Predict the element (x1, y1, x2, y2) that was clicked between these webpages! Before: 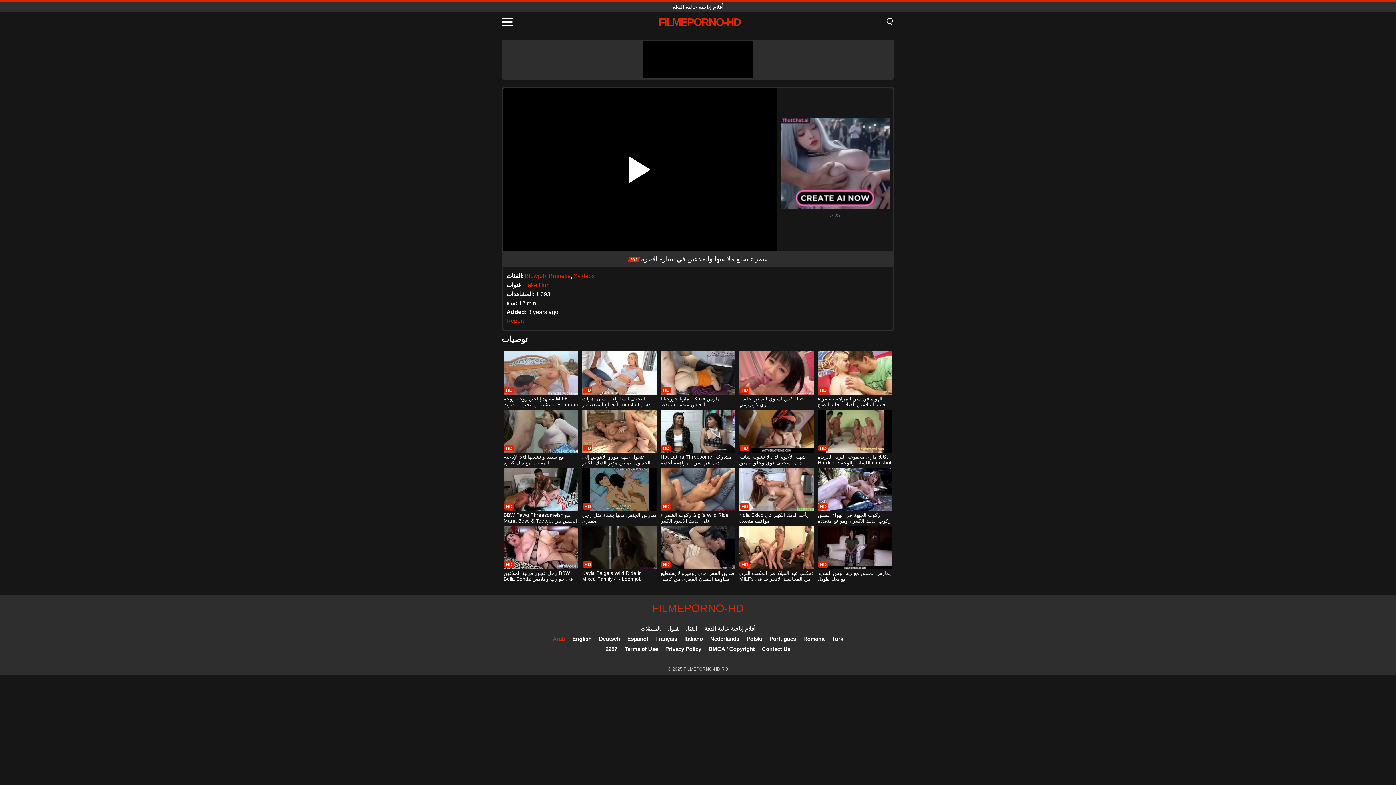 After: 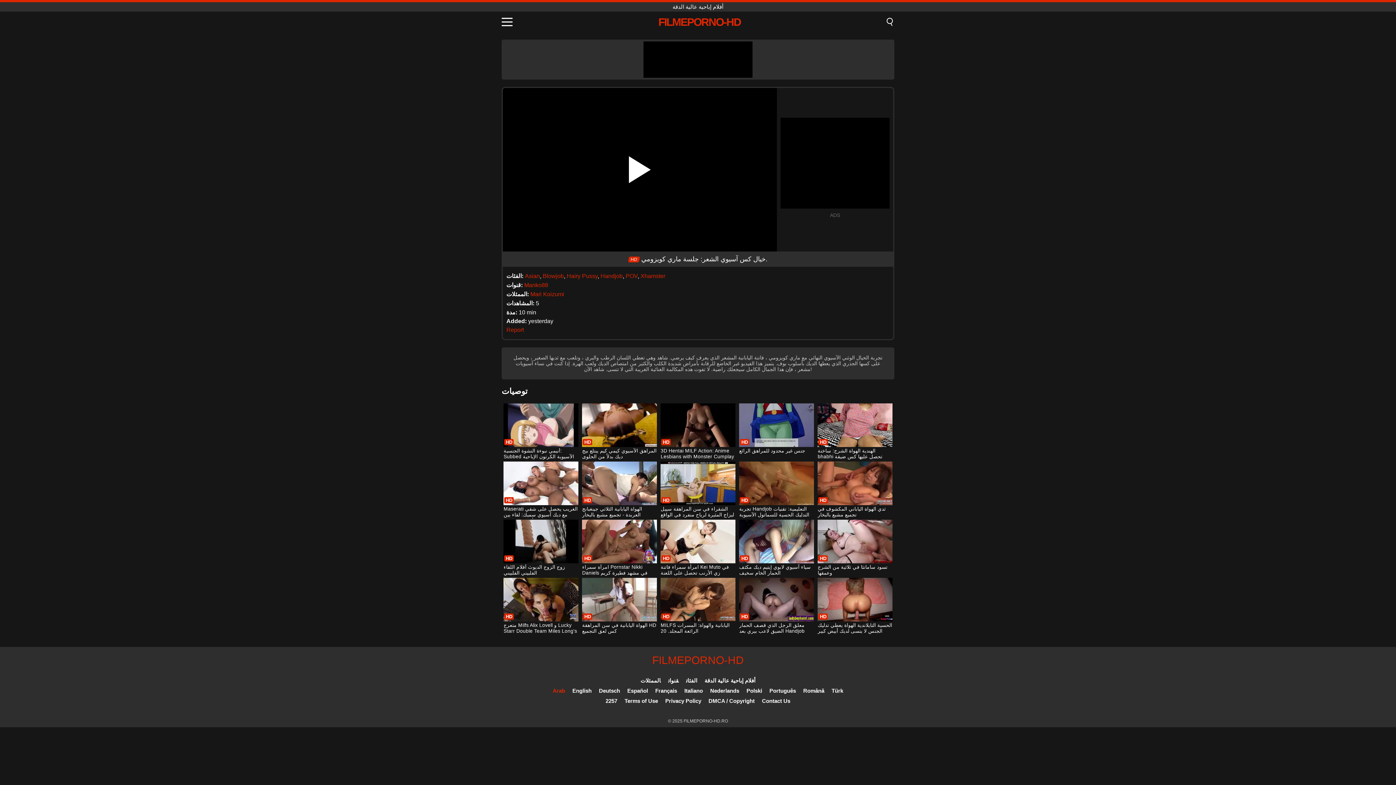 Action: bbox: (739, 351, 814, 408) label: خيال كس آسيوي الشعر: جلسة ماري كويزومي.